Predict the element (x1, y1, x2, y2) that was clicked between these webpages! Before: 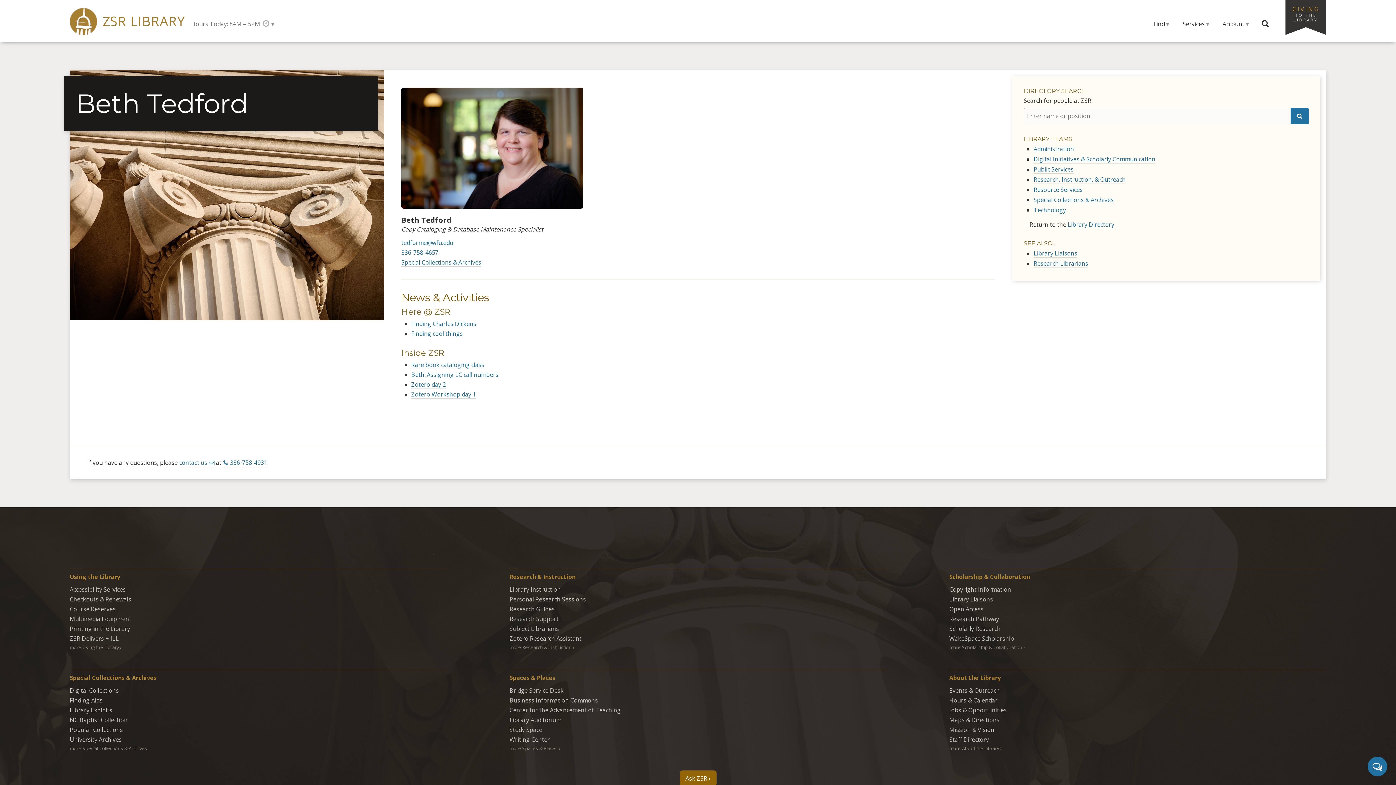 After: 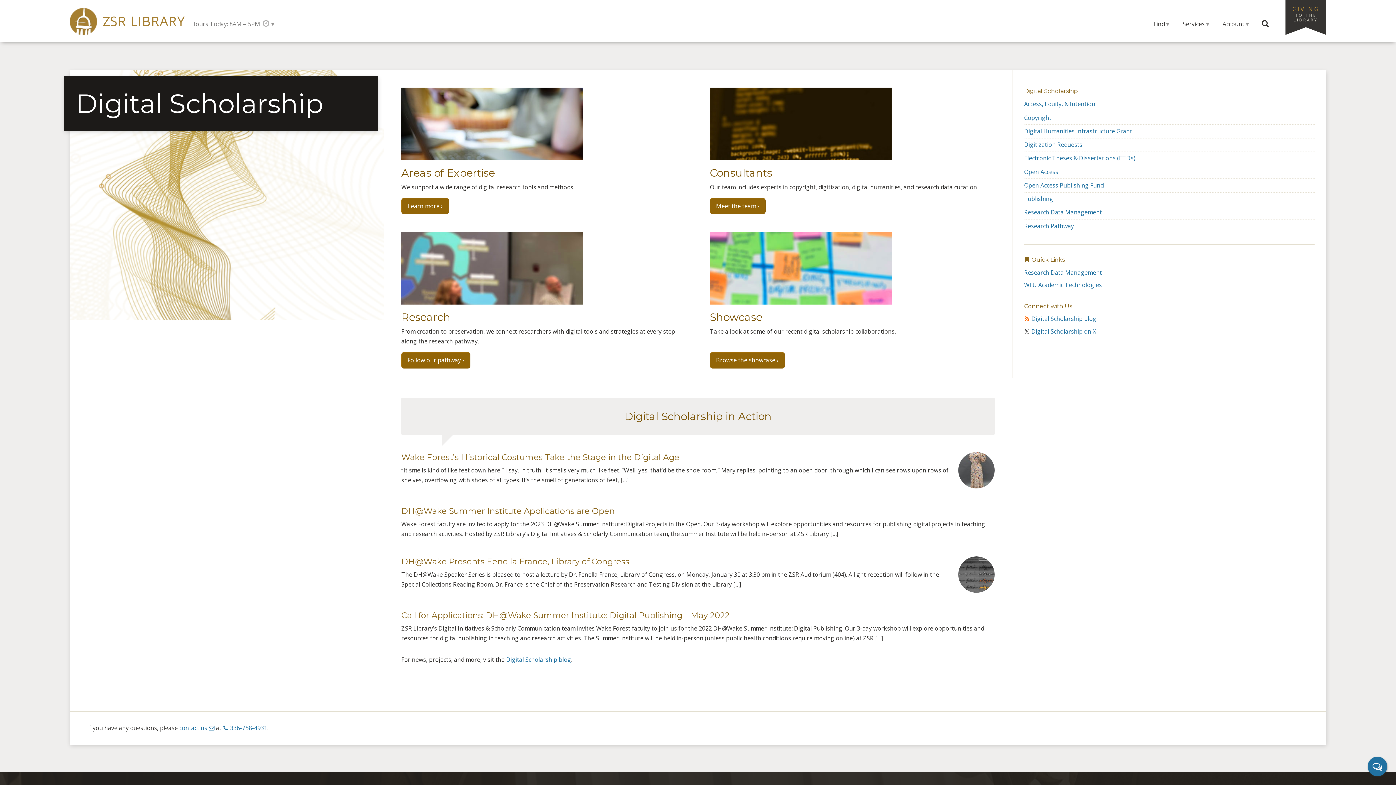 Action: bbox: (949, 644, 1022, 651) label: more Scholarship & Collaboration